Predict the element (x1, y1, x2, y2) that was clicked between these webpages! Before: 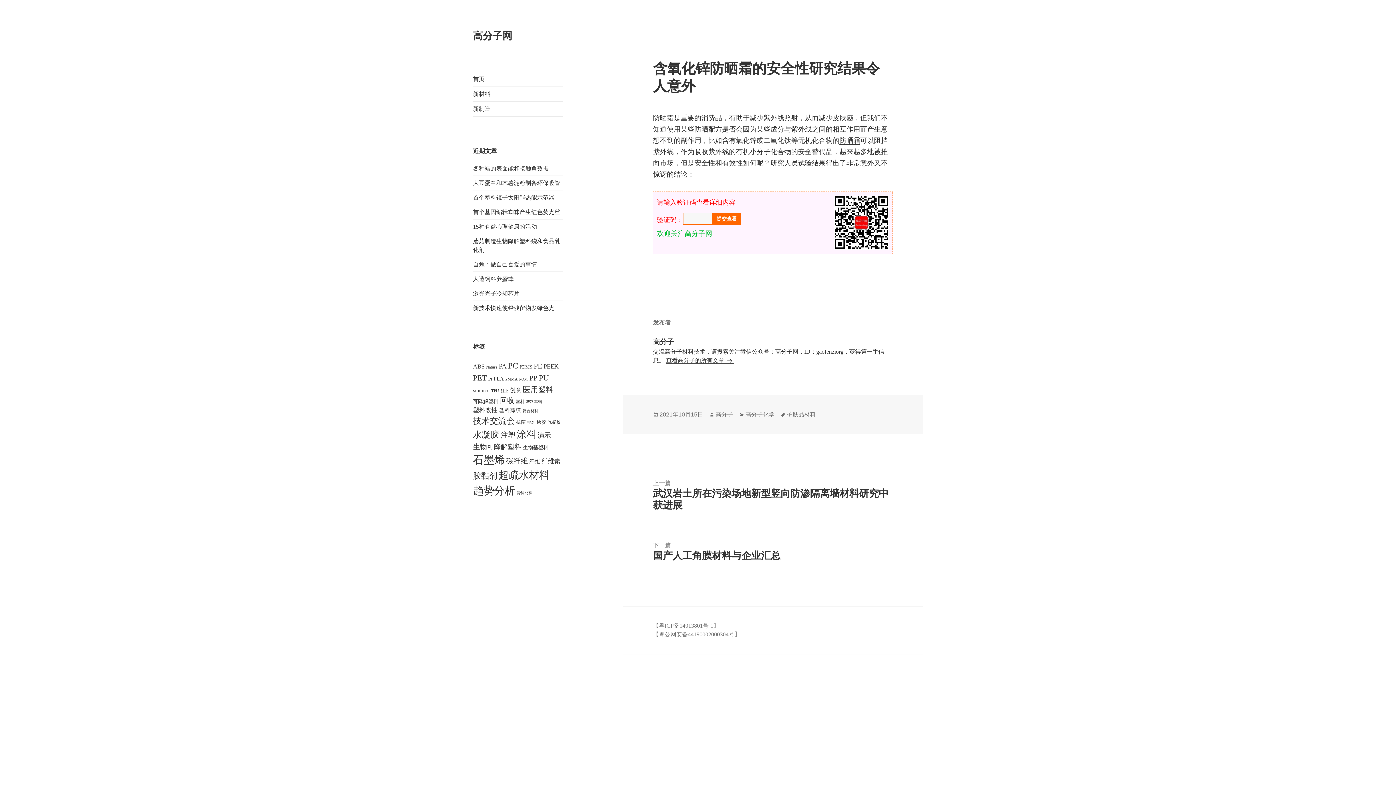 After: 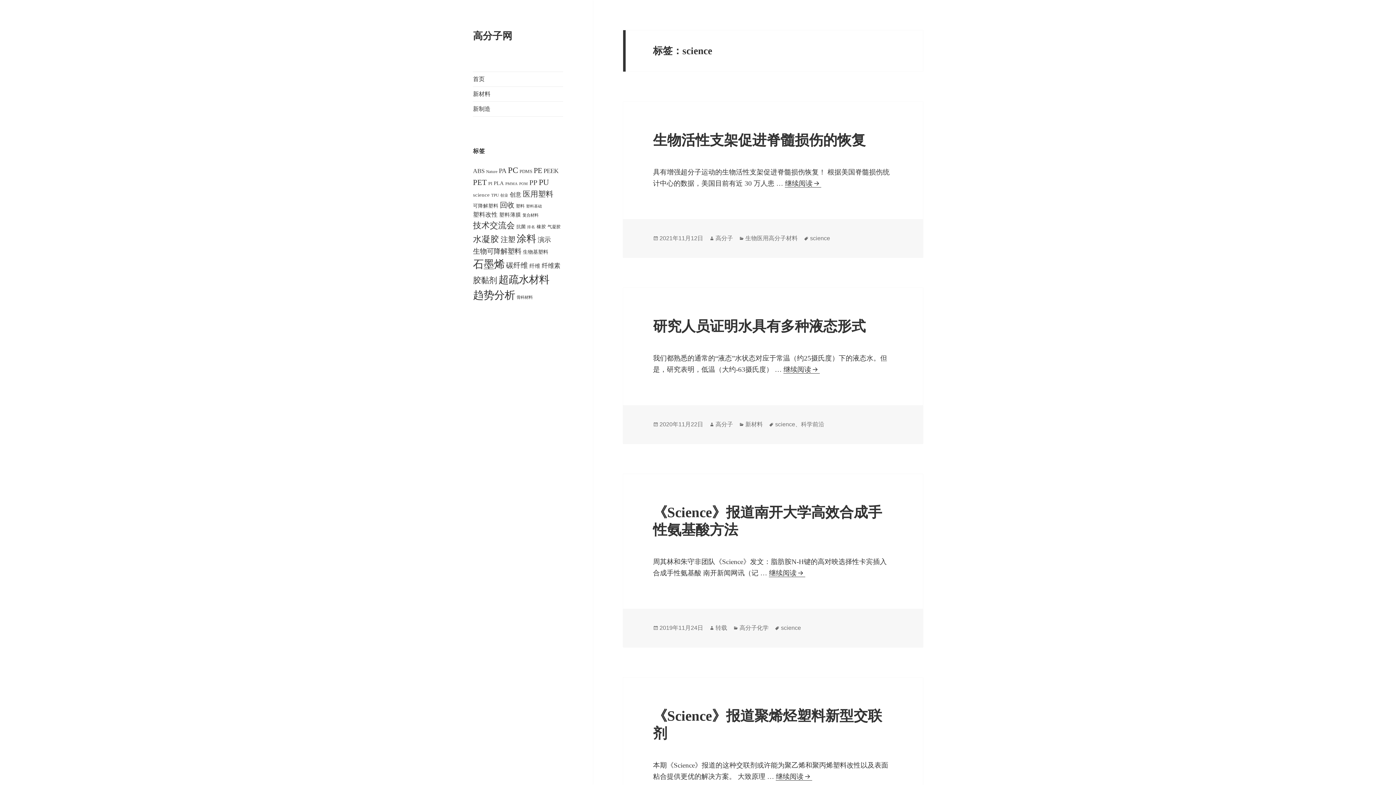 Action: bbox: (473, 387, 489, 393) label: science (23个项目)